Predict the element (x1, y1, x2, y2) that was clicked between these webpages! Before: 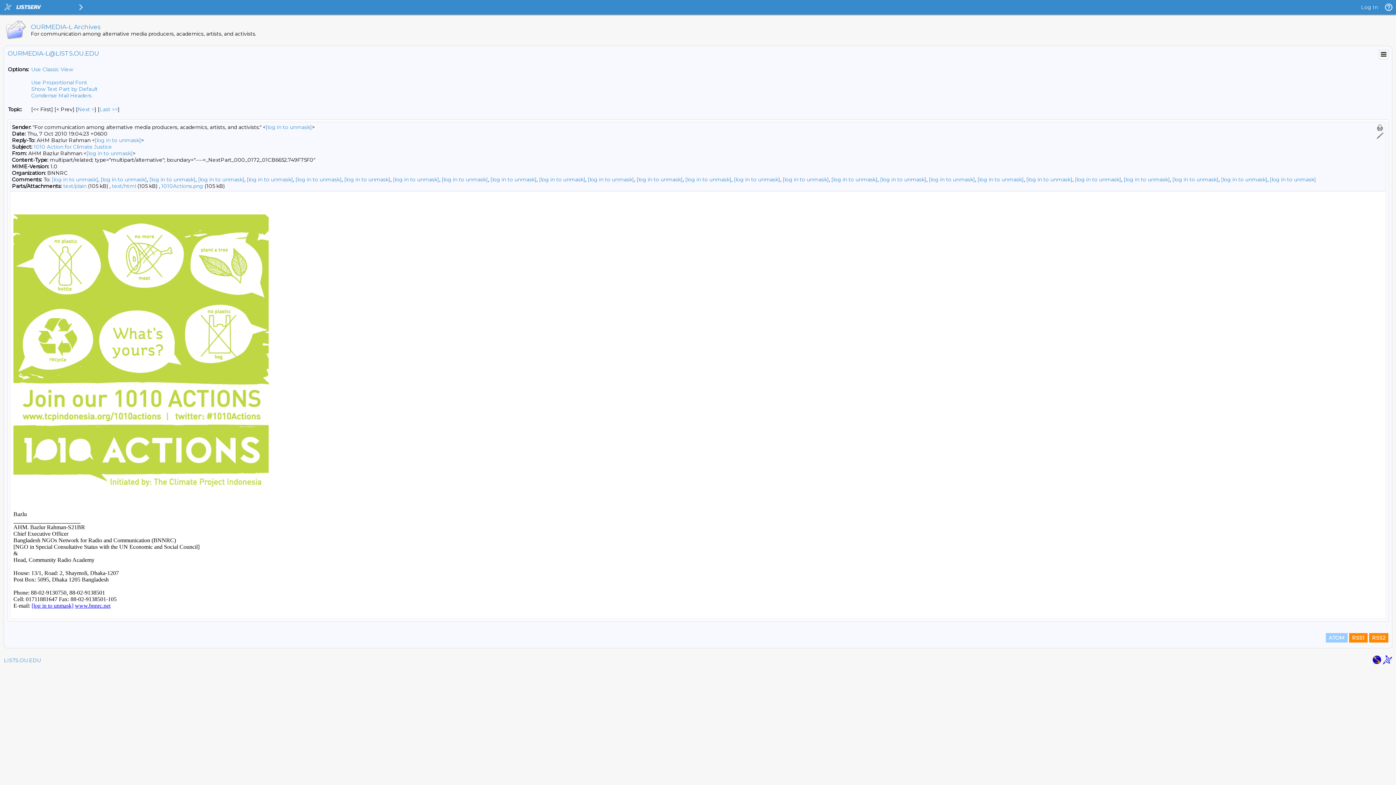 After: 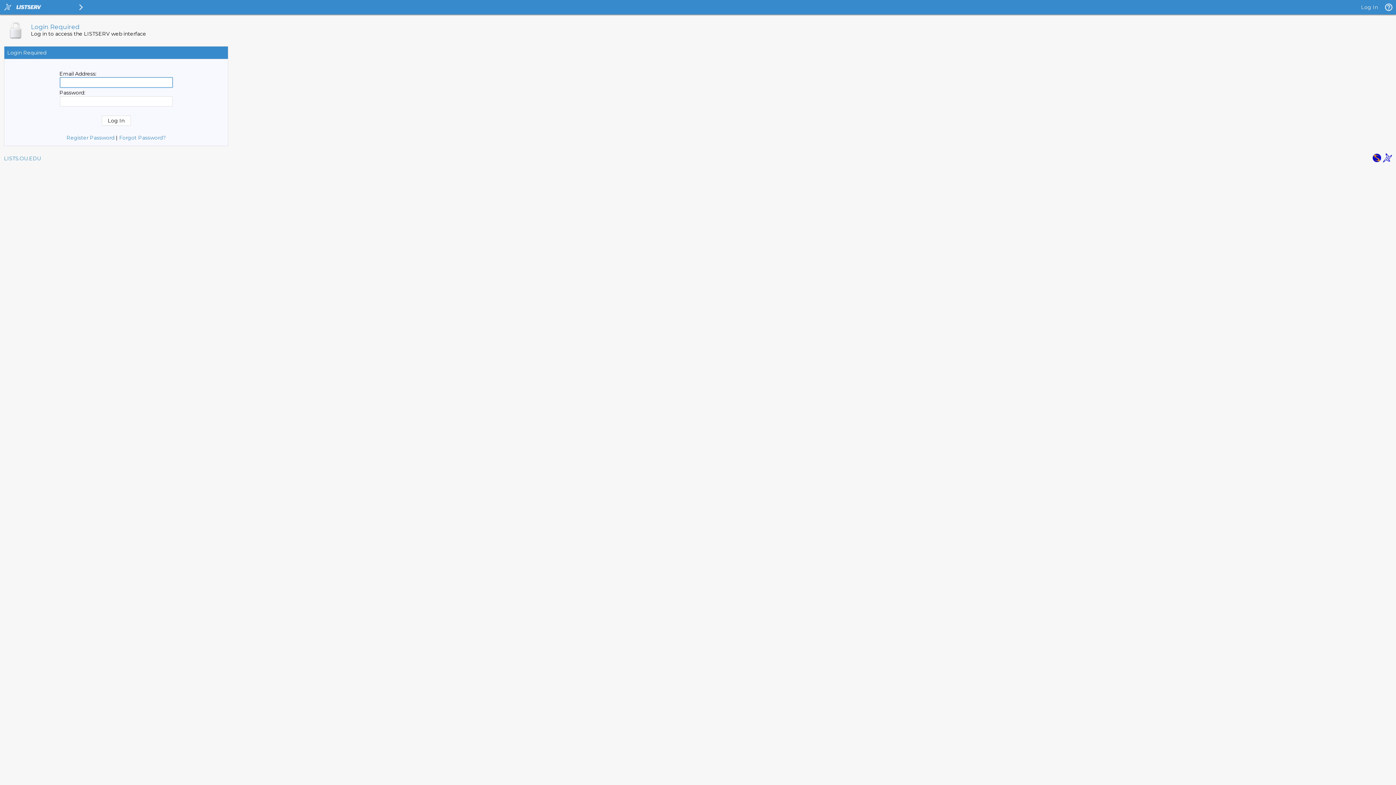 Action: label: [log in to unmask] bbox: (94, 137, 141, 143)